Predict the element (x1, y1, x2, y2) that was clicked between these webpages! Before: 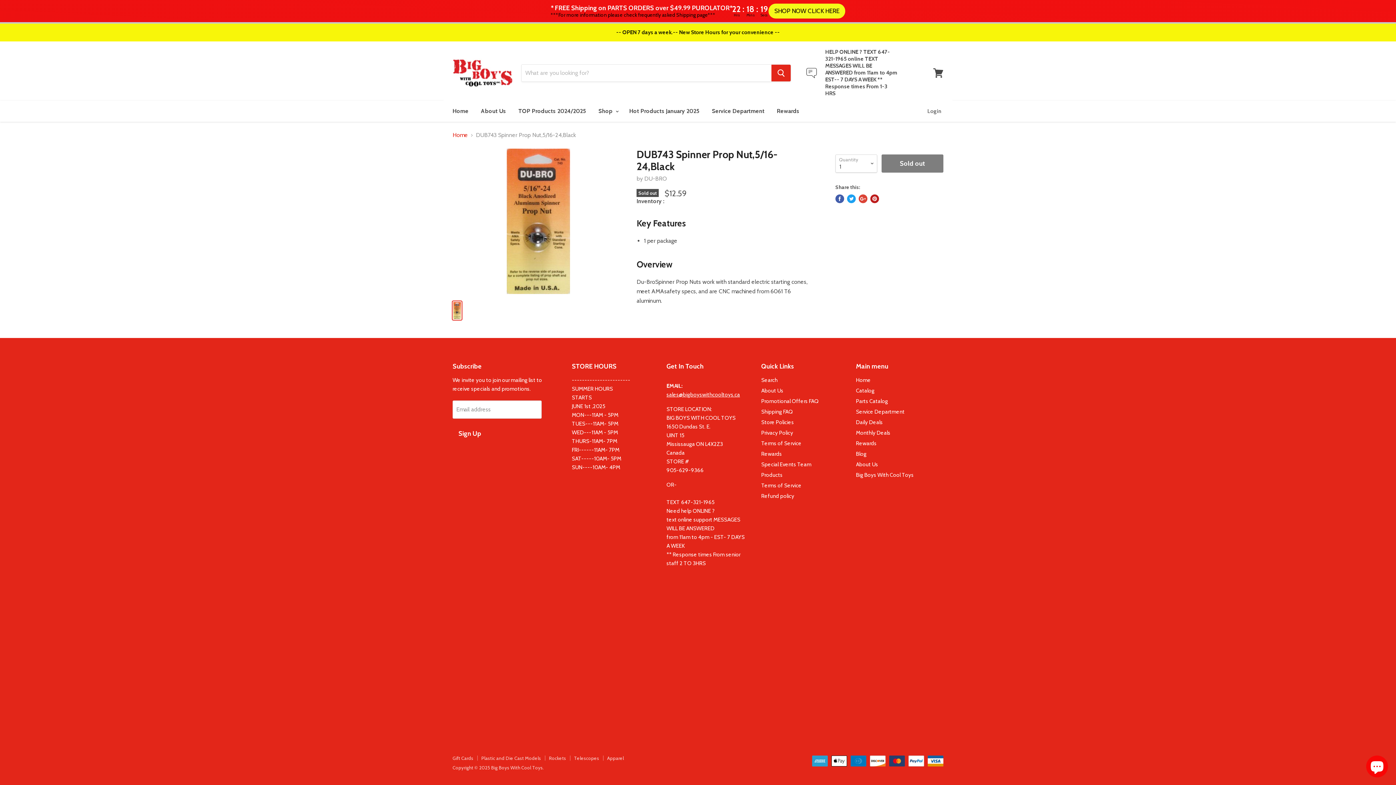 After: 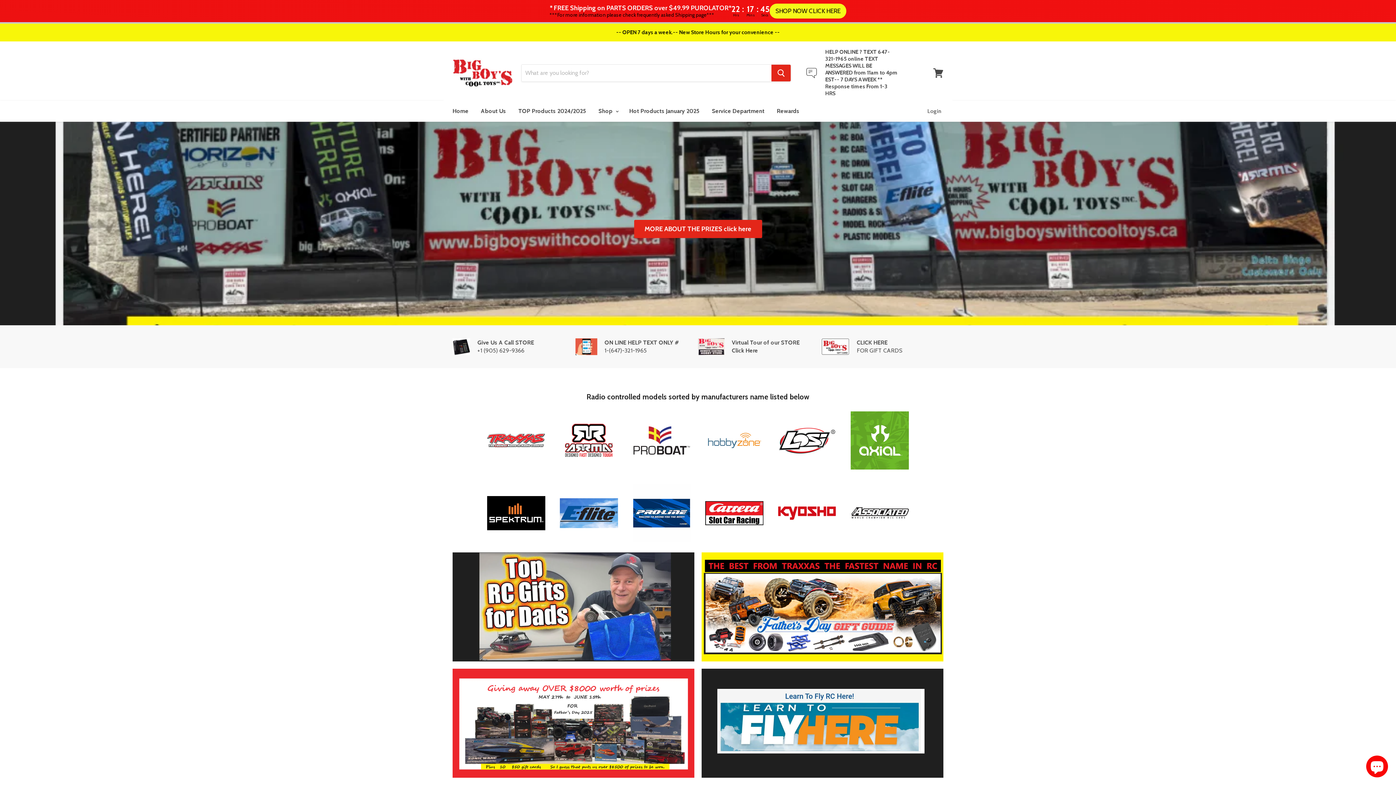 Action: bbox: (452, 58, 512, 87)